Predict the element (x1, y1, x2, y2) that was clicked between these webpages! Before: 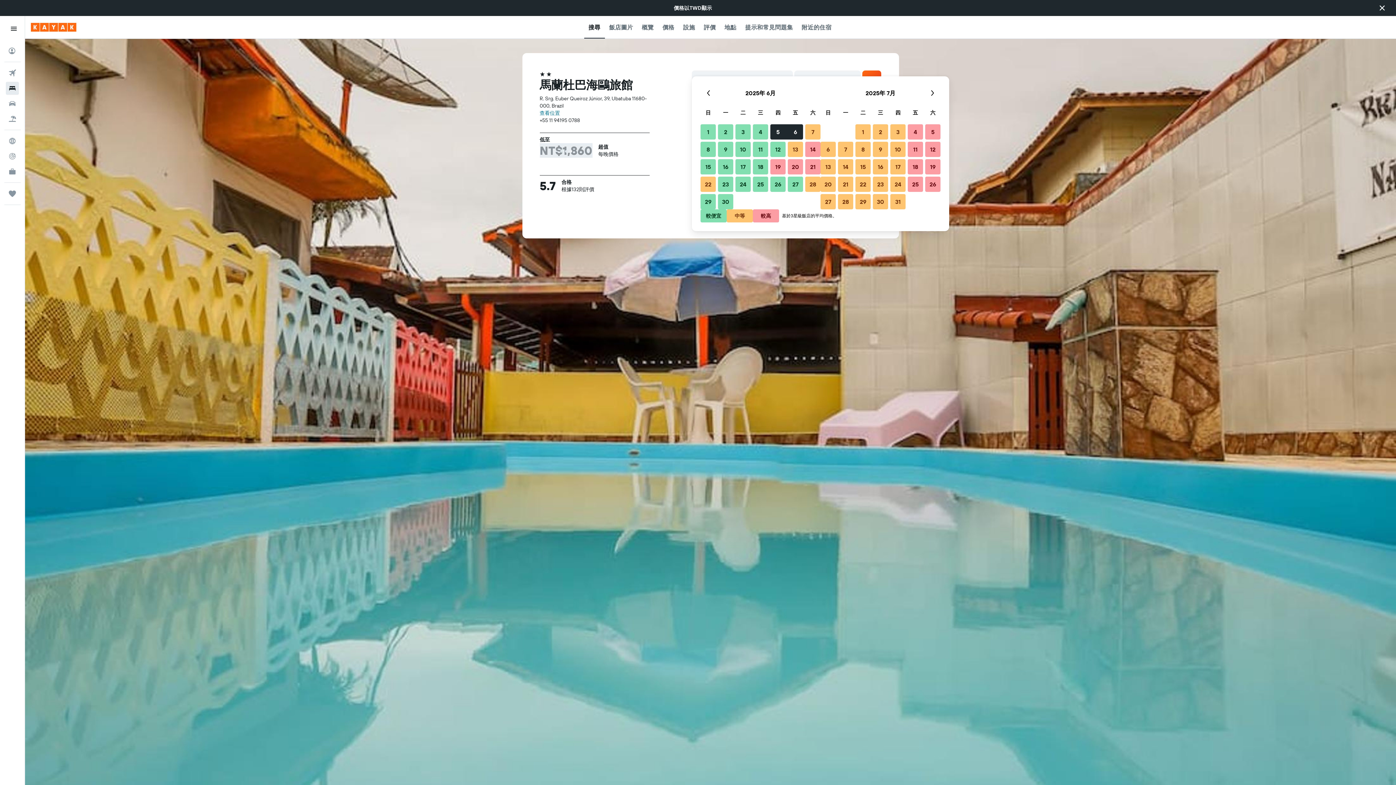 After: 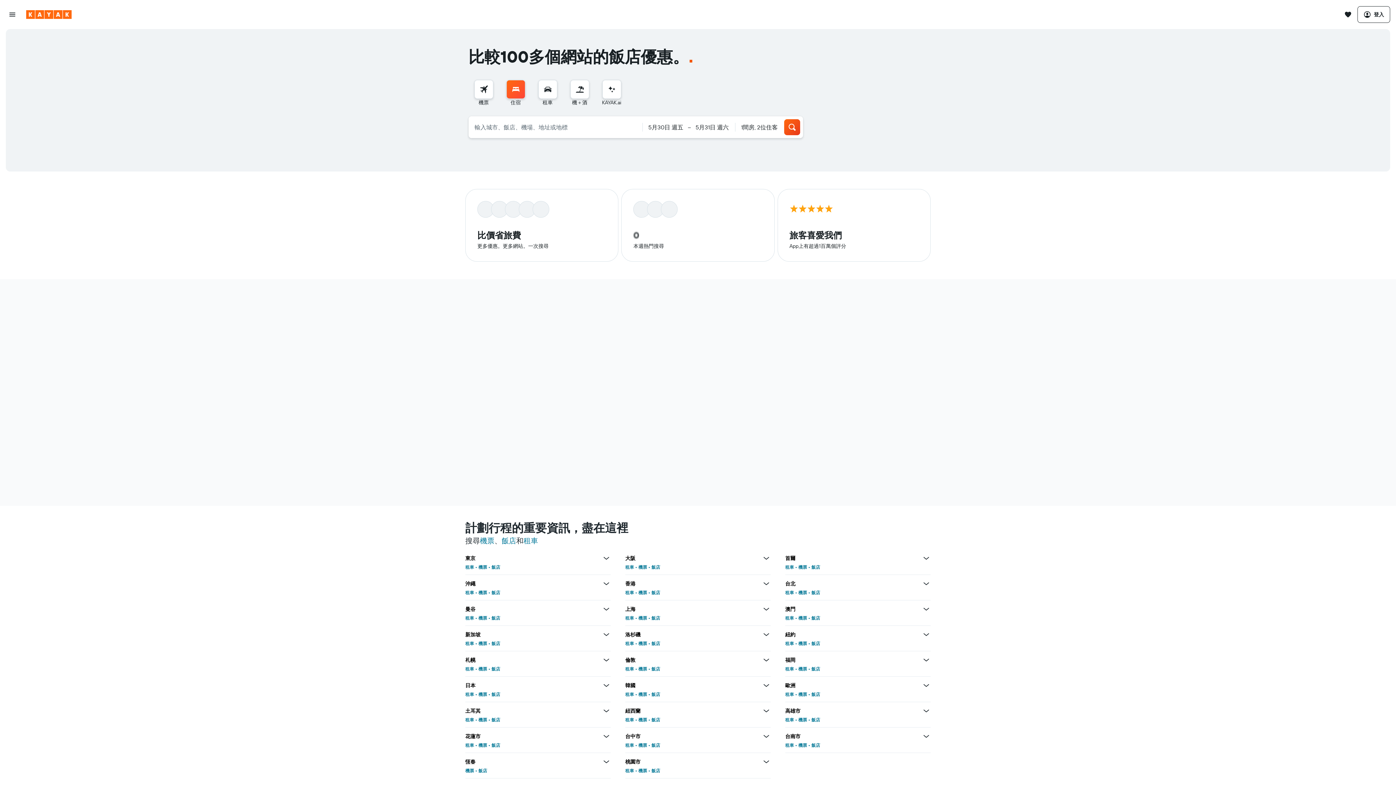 Action: bbox: (30, 22, 76, 31) label: 前往kayak​首頁